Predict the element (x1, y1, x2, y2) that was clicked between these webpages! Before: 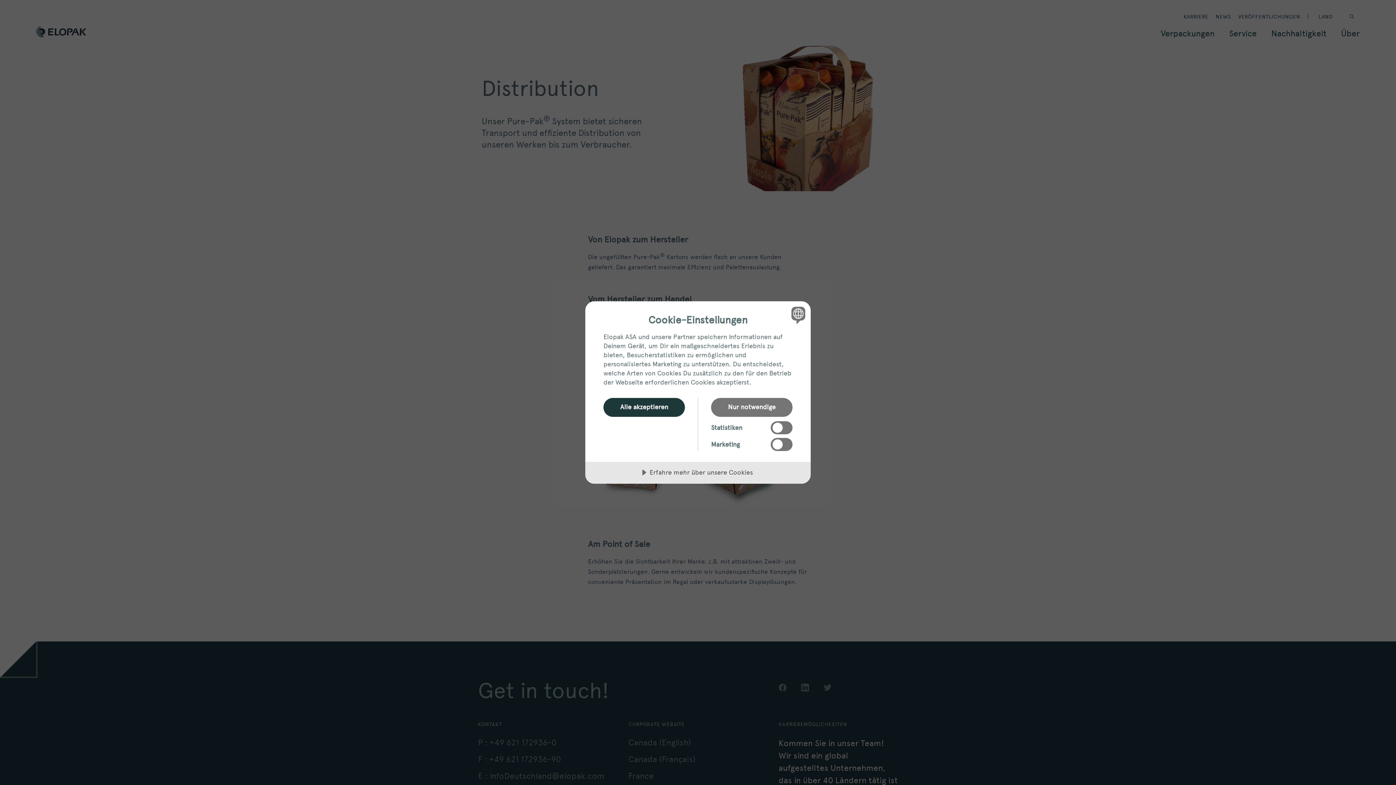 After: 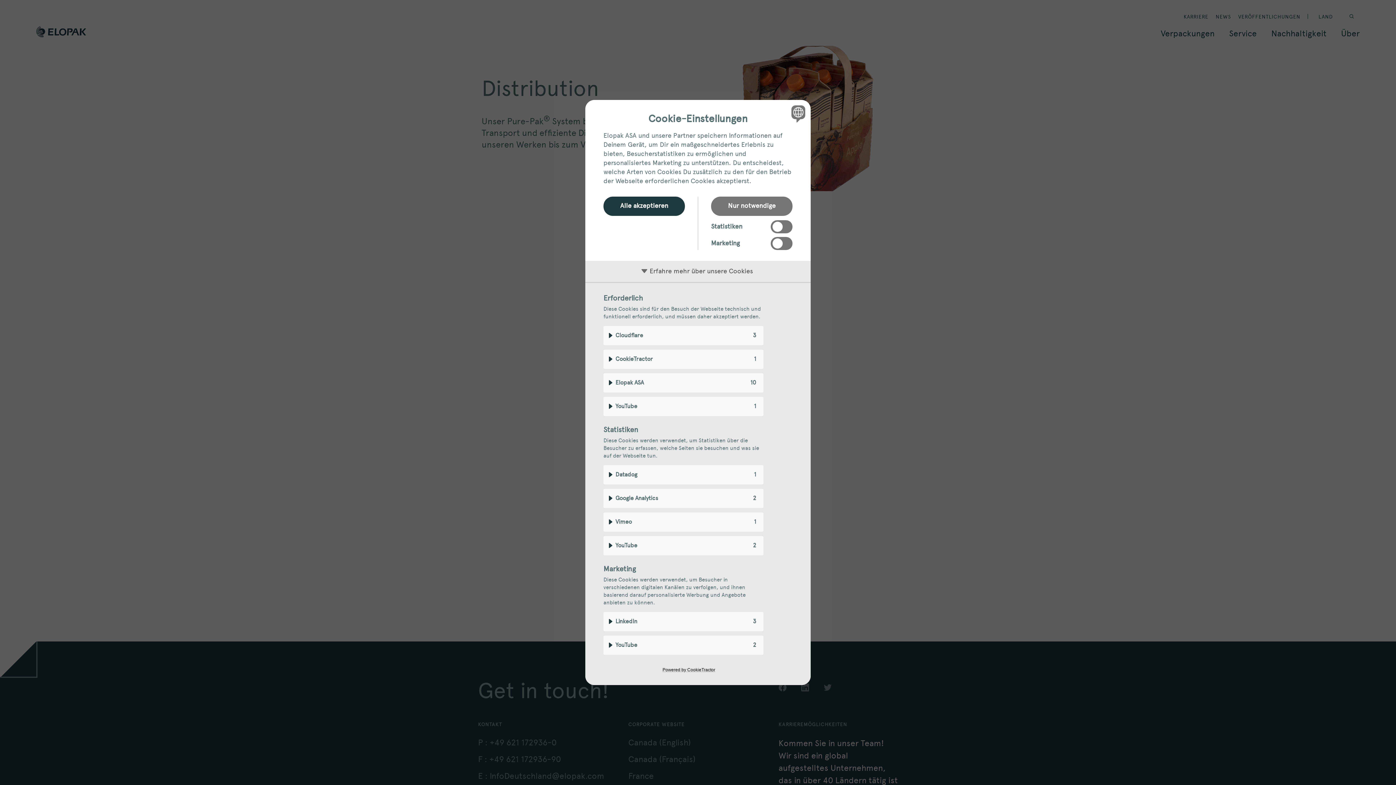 Action: label: Erfahre mehr über unsere Cookies bbox: (585, 462, 810, 484)